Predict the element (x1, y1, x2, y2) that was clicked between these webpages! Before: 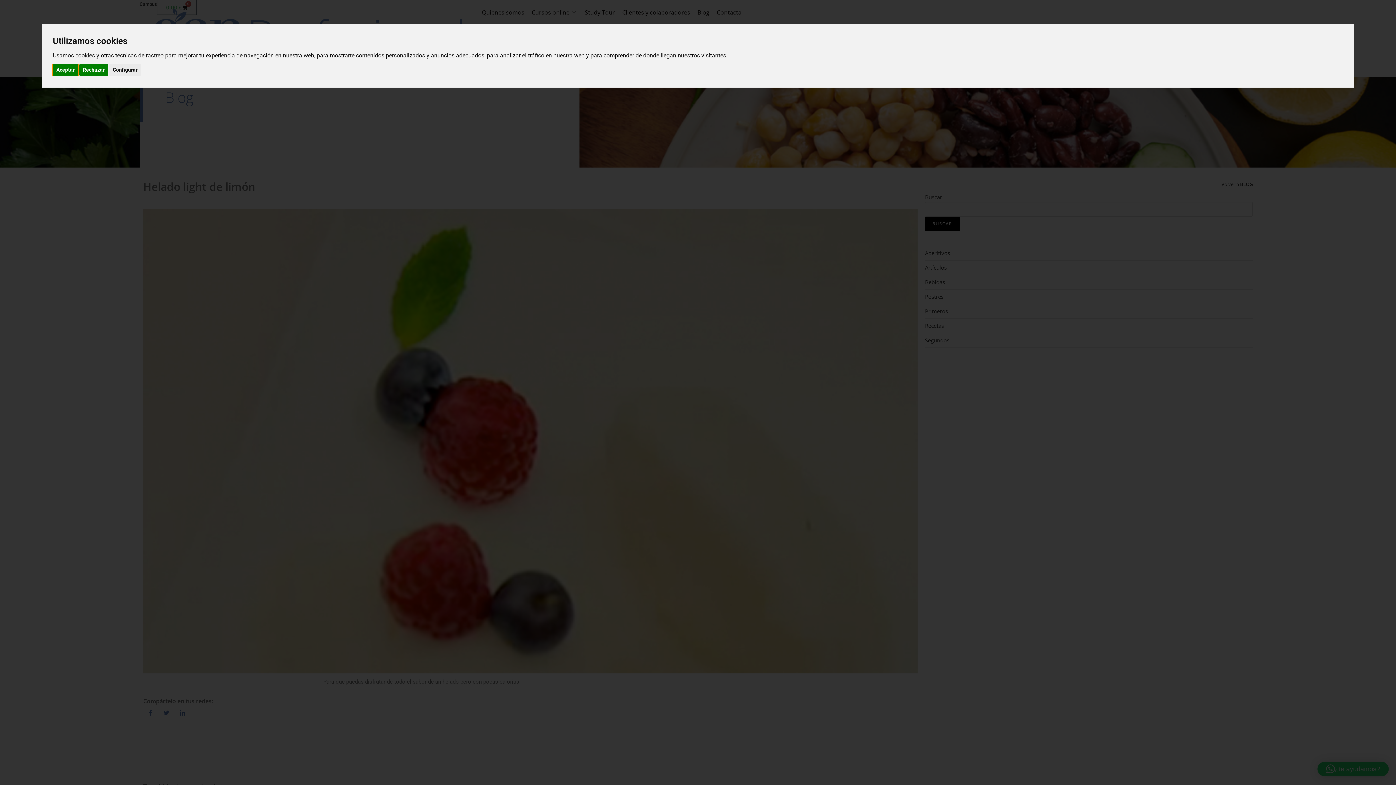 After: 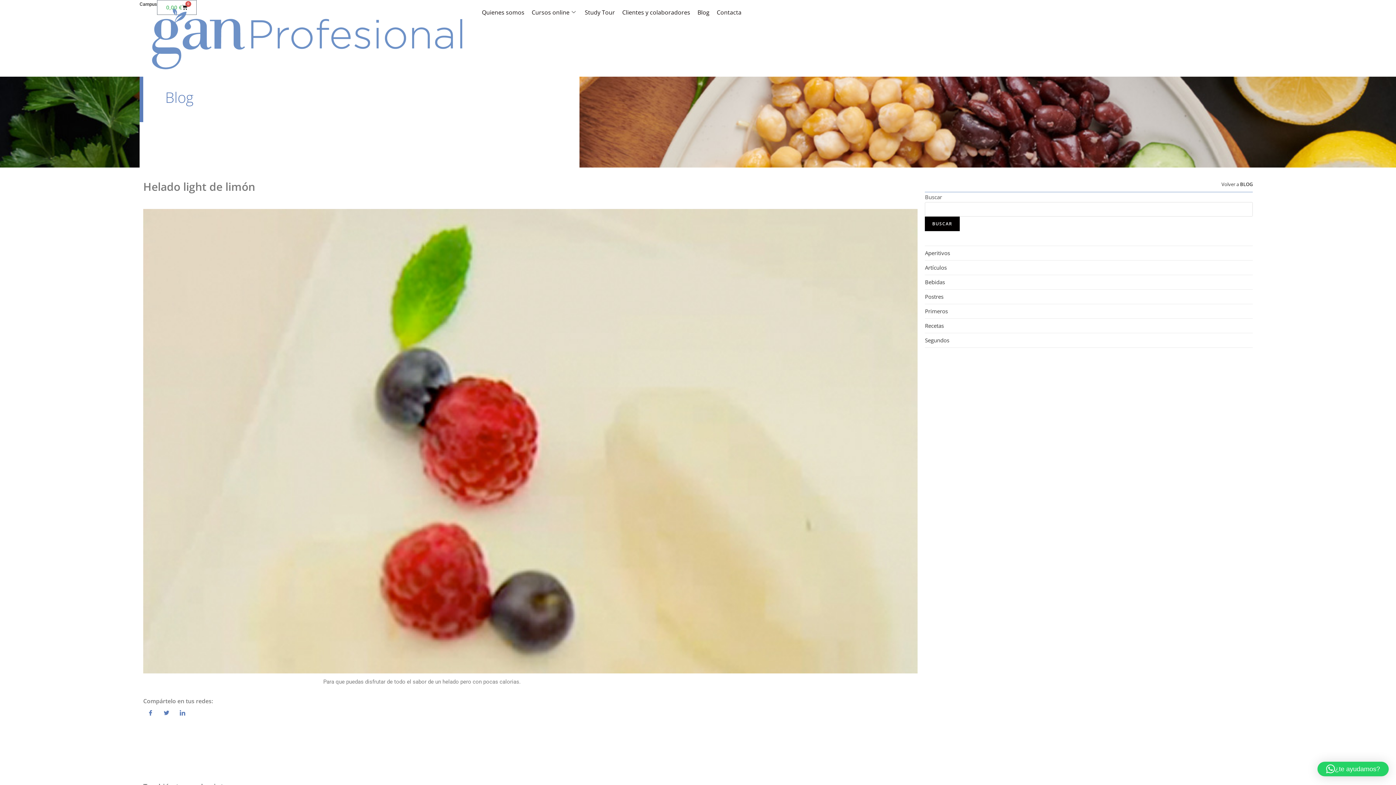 Action: label: Aceptar bbox: (52, 64, 78, 75)